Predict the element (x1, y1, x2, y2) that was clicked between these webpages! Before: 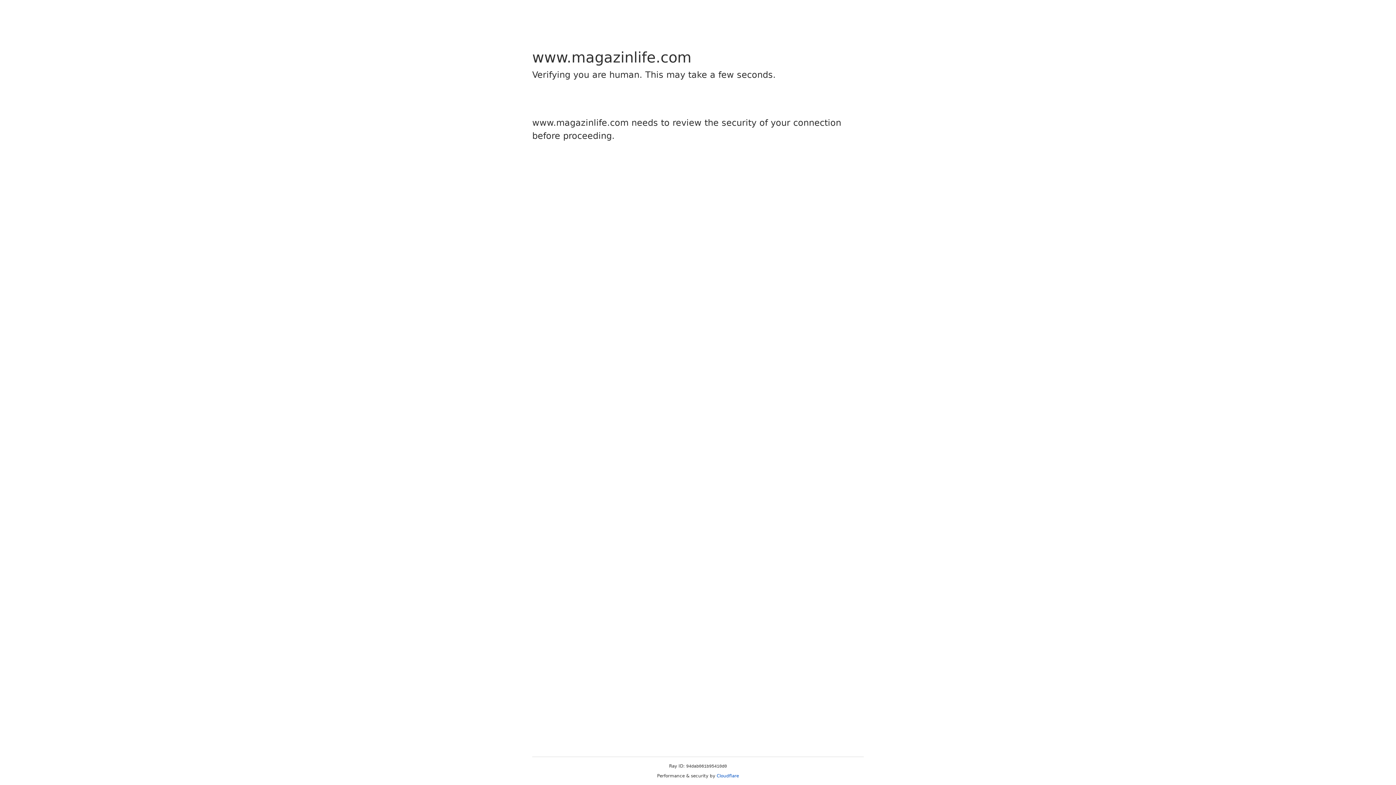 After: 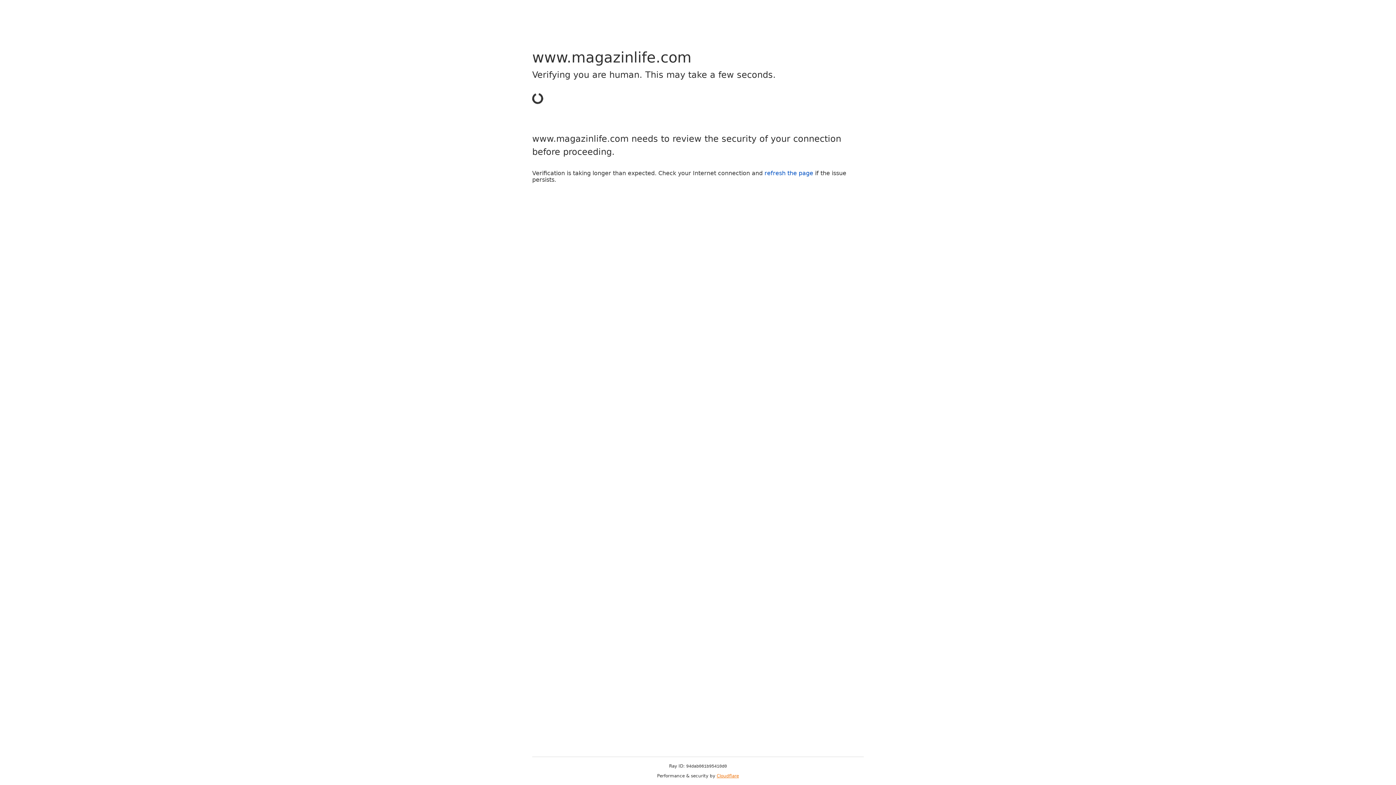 Action: label: Cloudflare bbox: (716, 773, 739, 778)